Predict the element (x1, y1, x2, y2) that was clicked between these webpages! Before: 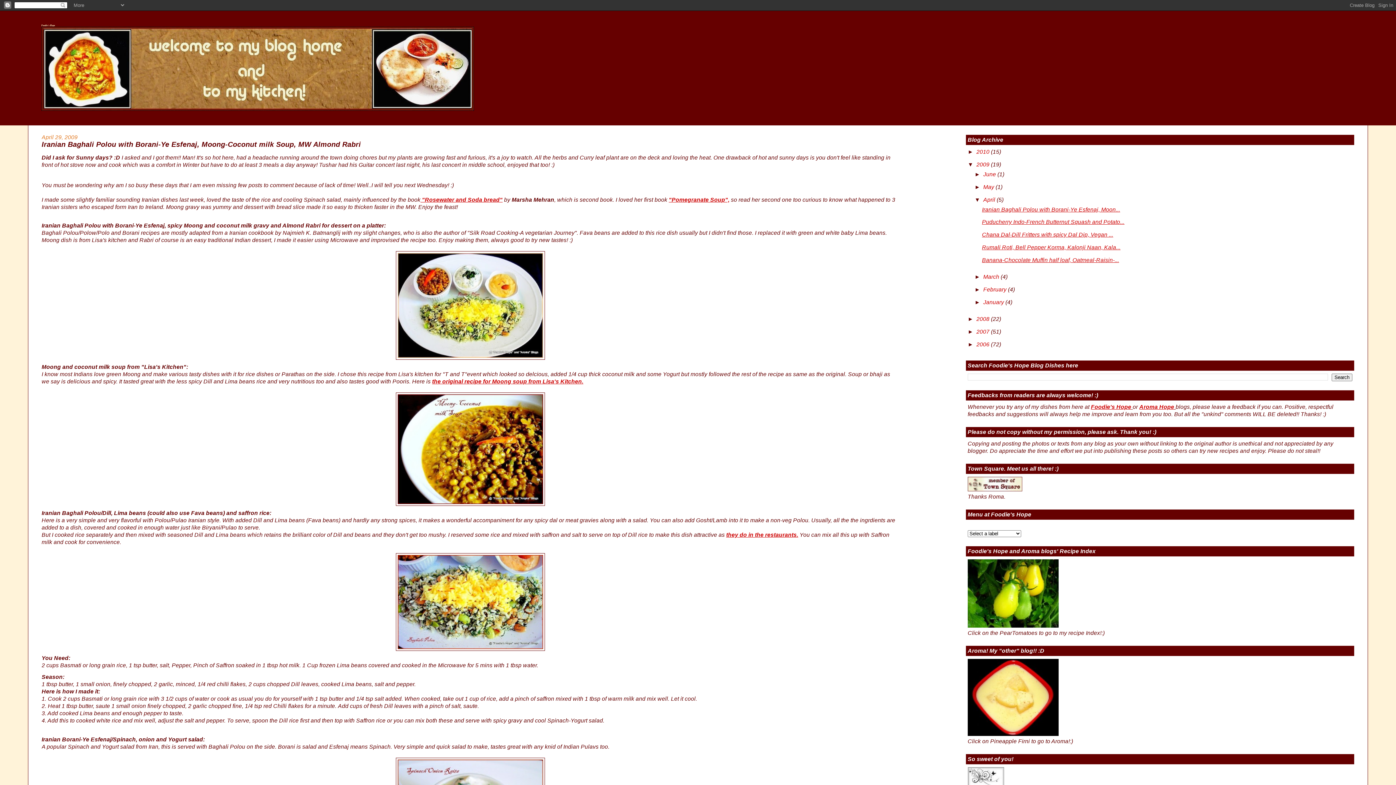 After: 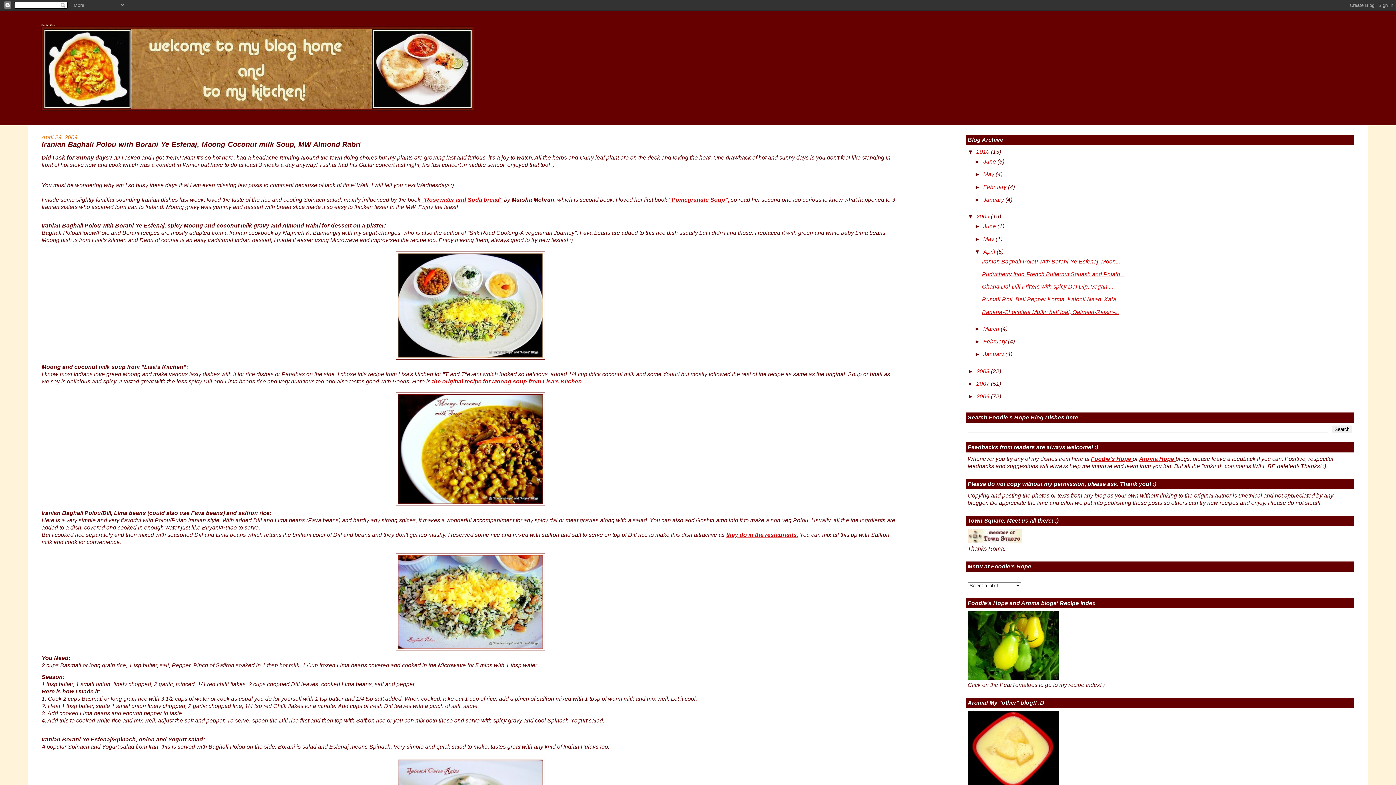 Action: label: ►   bbox: (967, 148, 976, 155)